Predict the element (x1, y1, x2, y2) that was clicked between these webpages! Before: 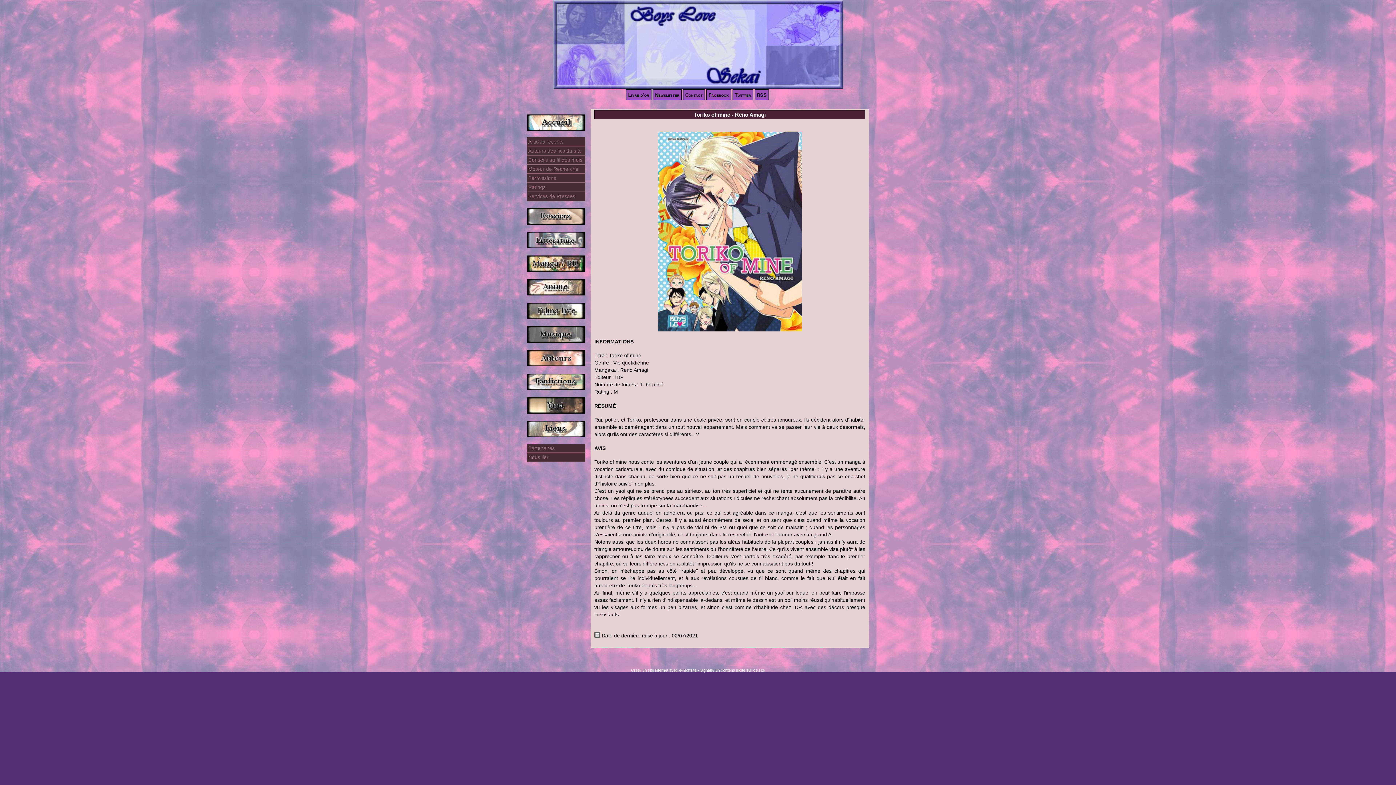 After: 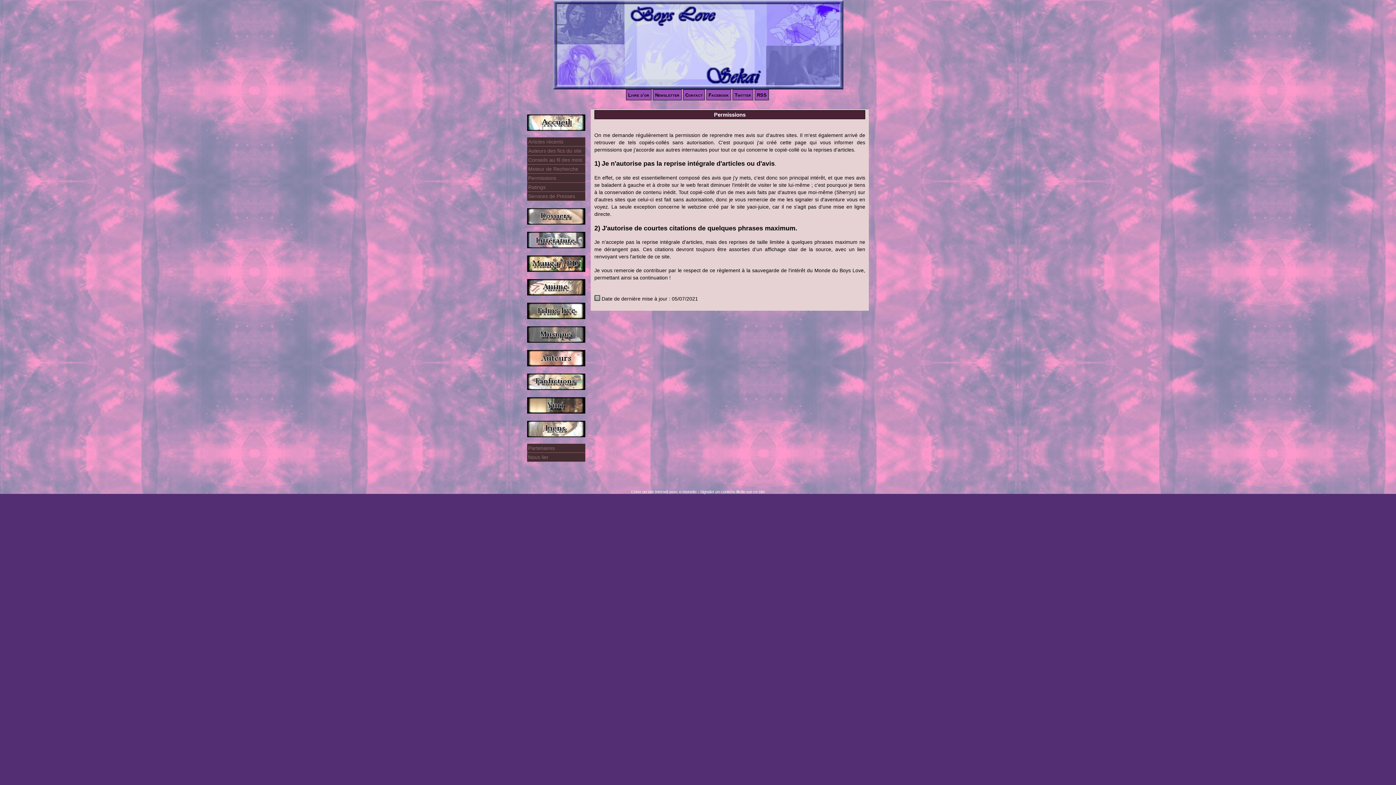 Action: bbox: (527, 173, 585, 182) label: Permissions